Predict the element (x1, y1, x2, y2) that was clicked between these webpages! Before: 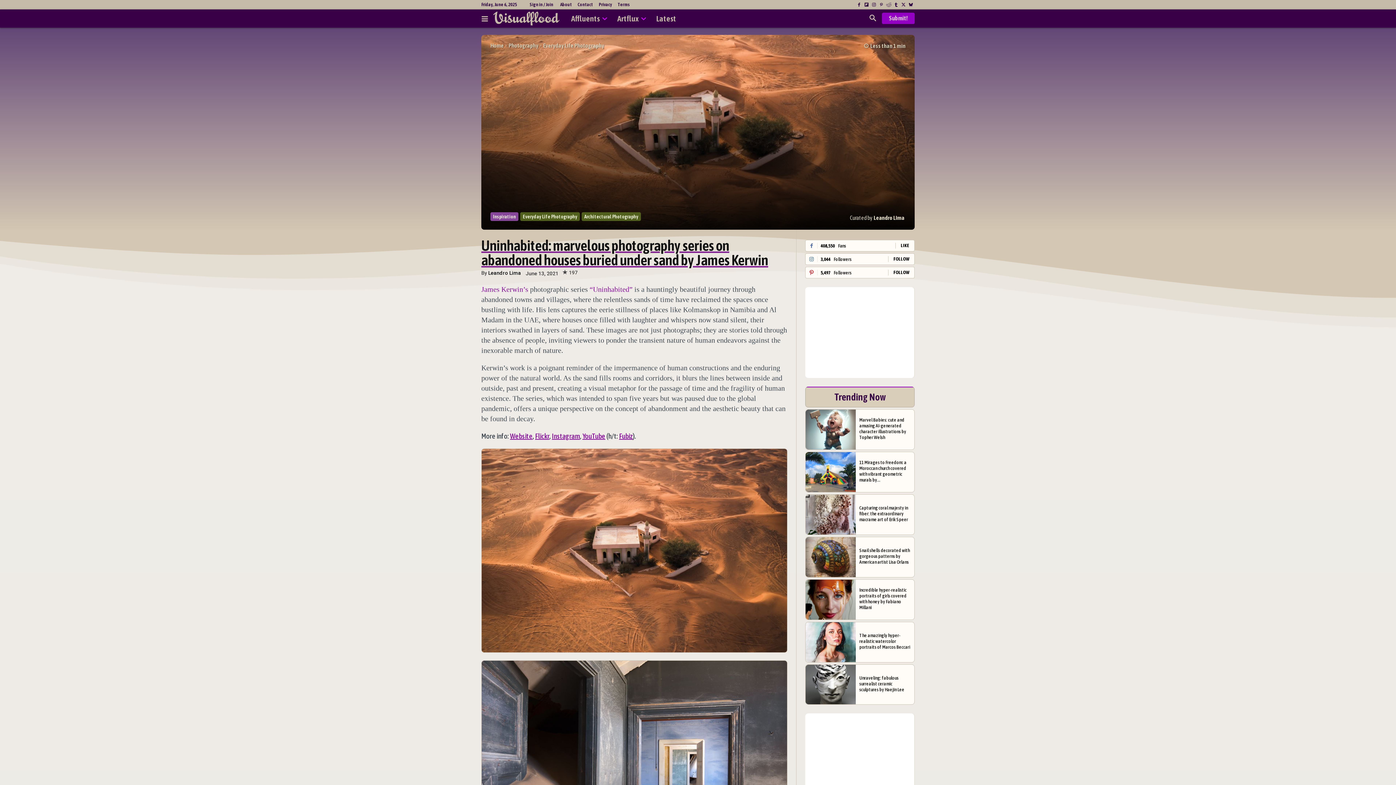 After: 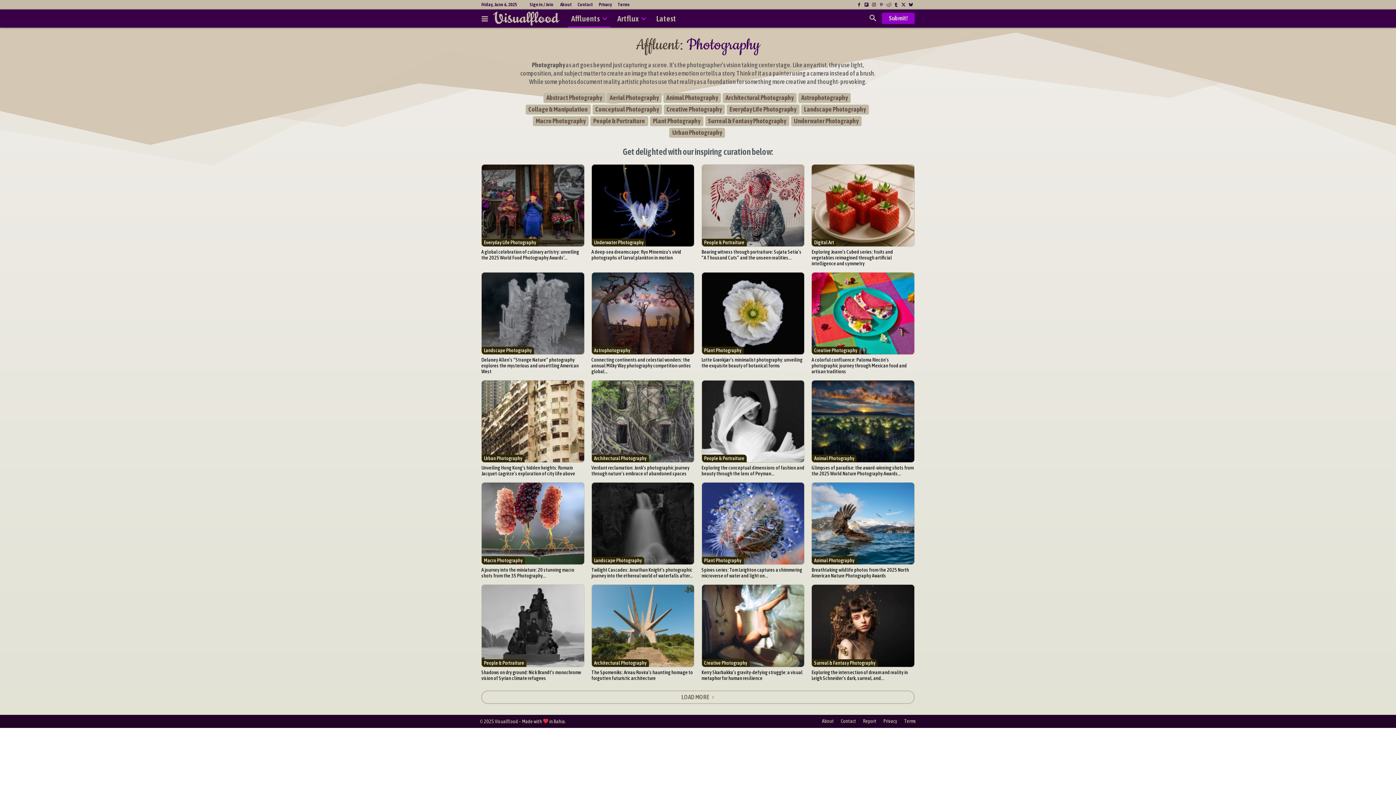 Action: bbox: (508, 42, 538, 48) label: Photography